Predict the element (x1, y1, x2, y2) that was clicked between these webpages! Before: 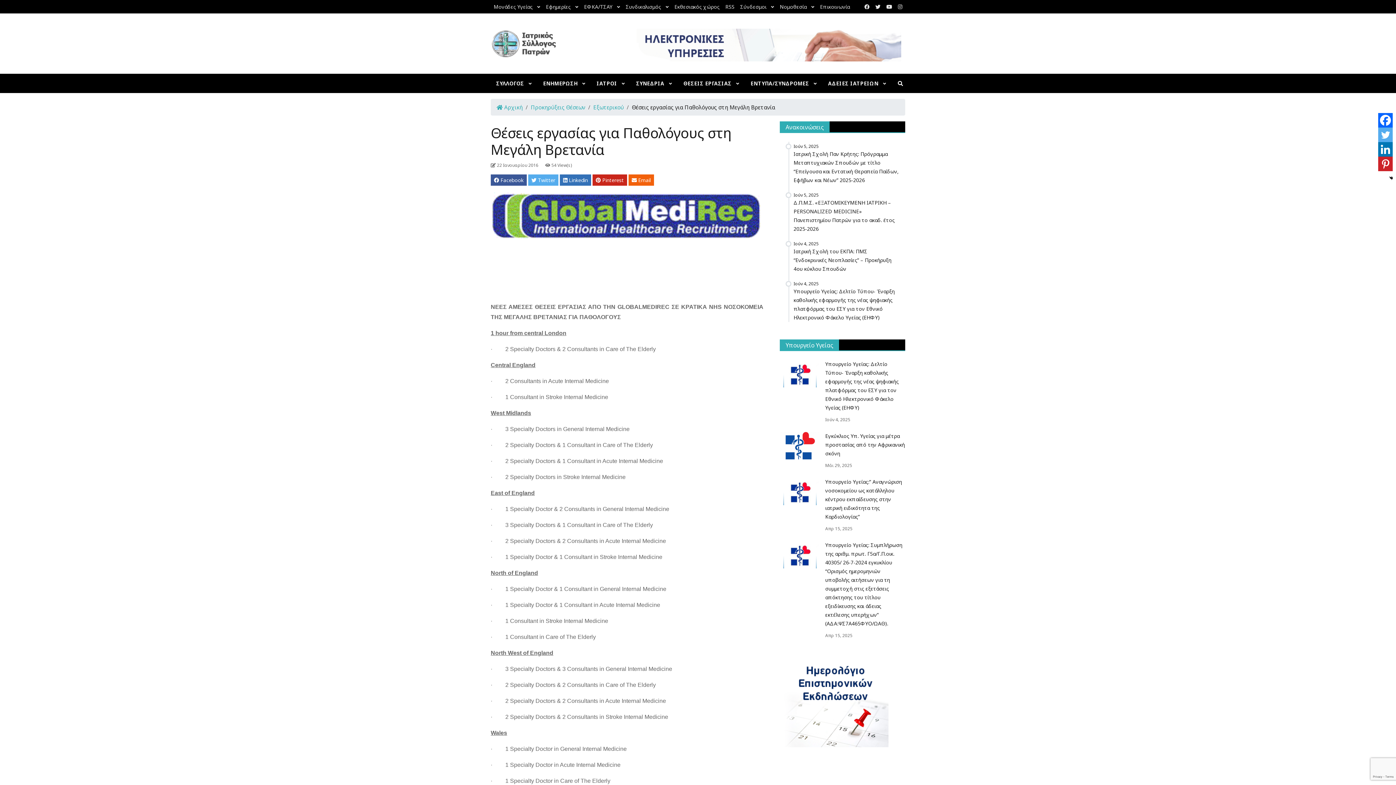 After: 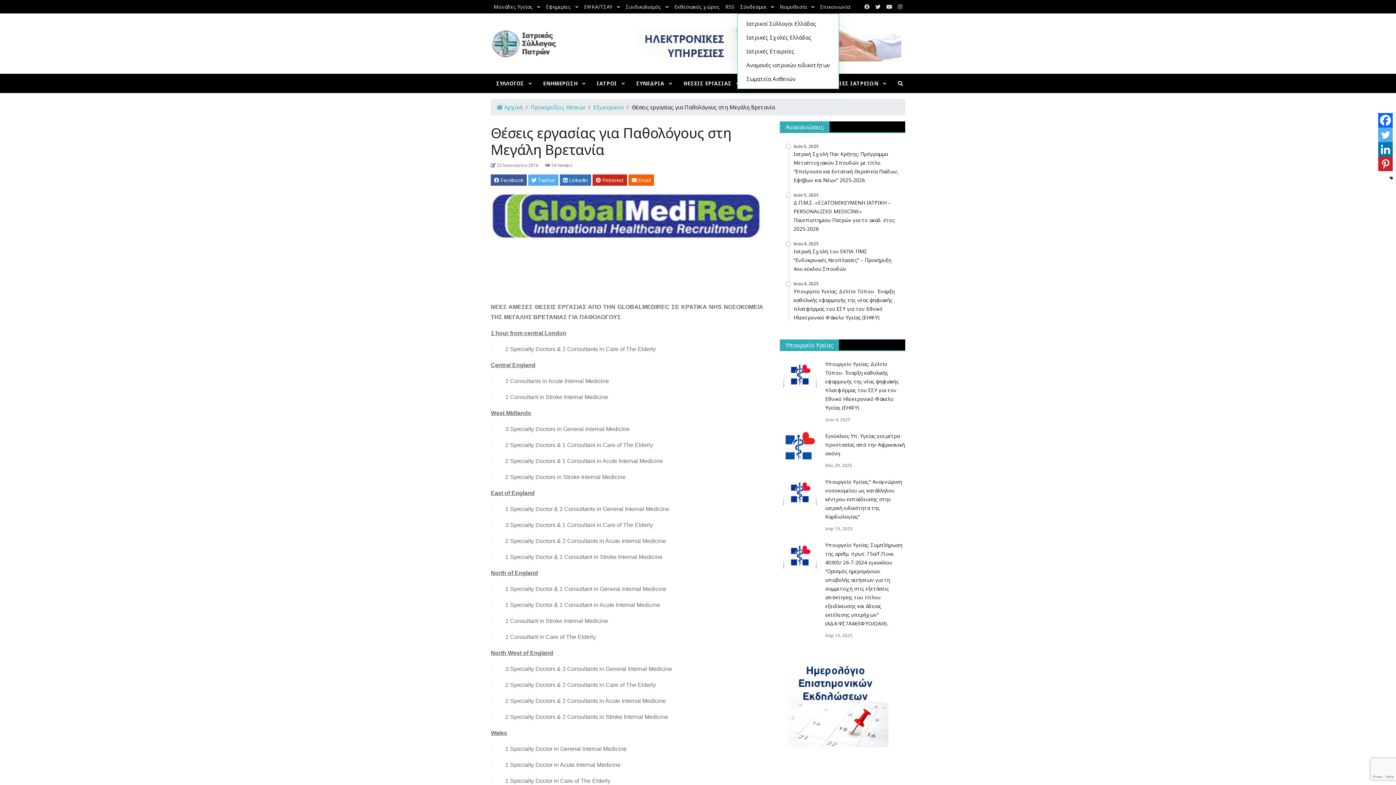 Action: label: Σύνδεσμοι bbox: (737, 0, 777, 13)